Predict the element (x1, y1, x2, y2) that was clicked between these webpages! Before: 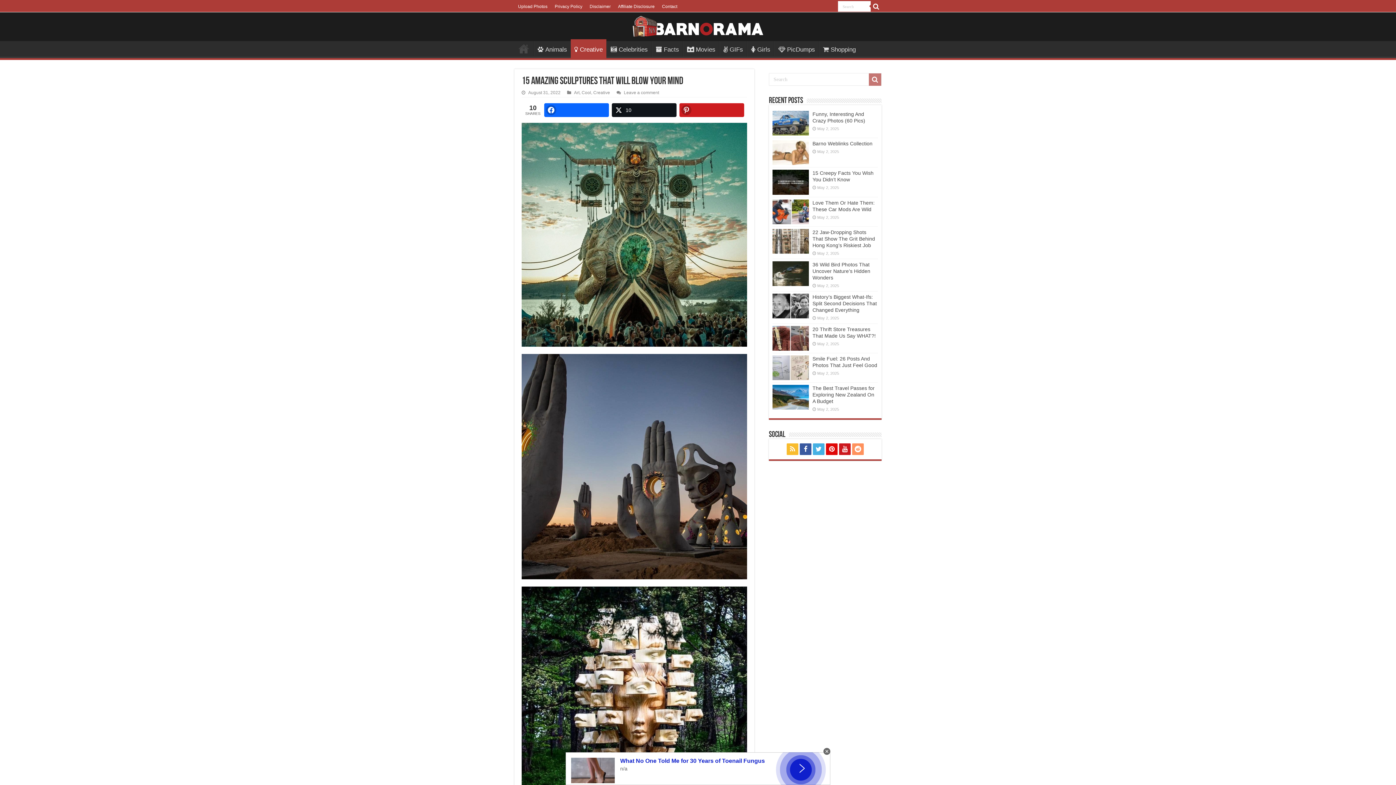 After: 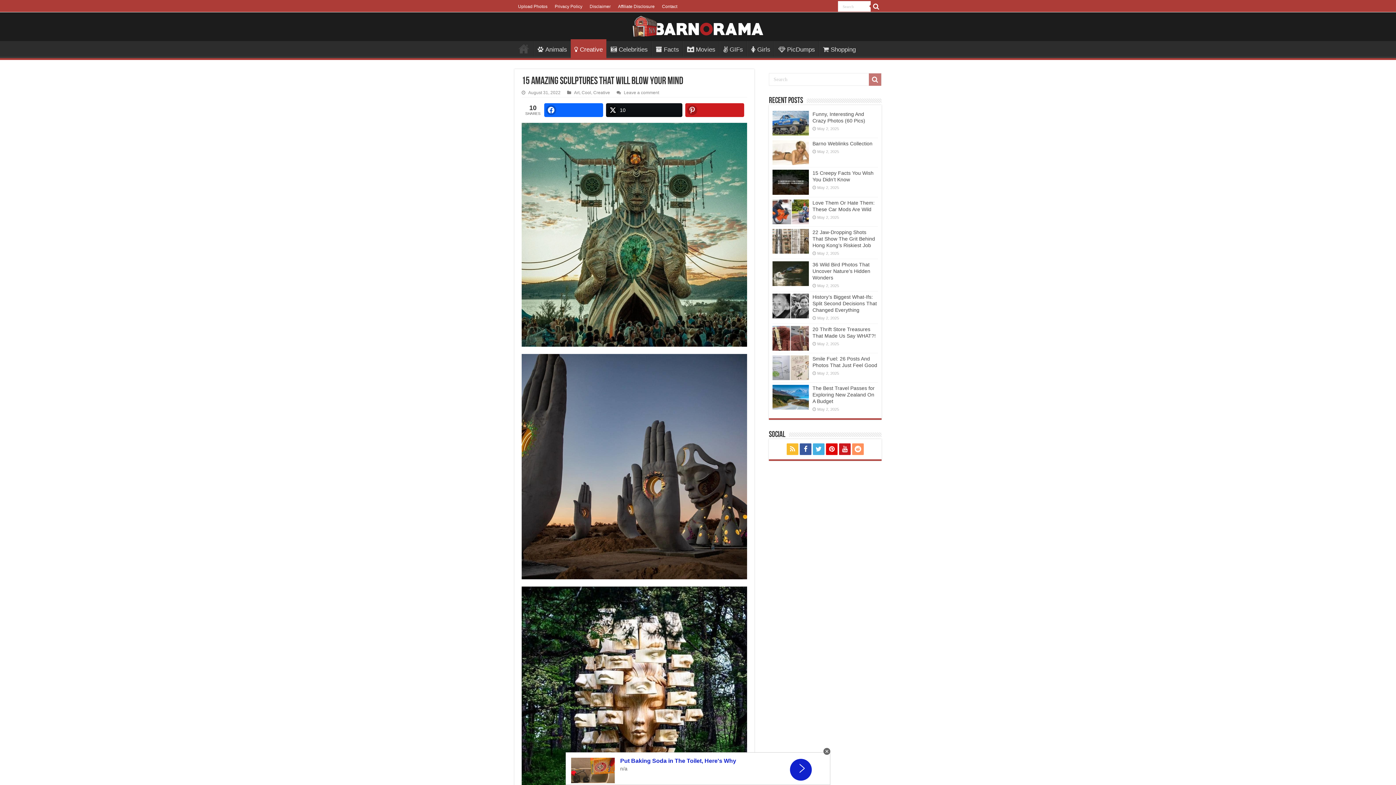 Action: bbox: (612, 103, 676, 117) label: 10